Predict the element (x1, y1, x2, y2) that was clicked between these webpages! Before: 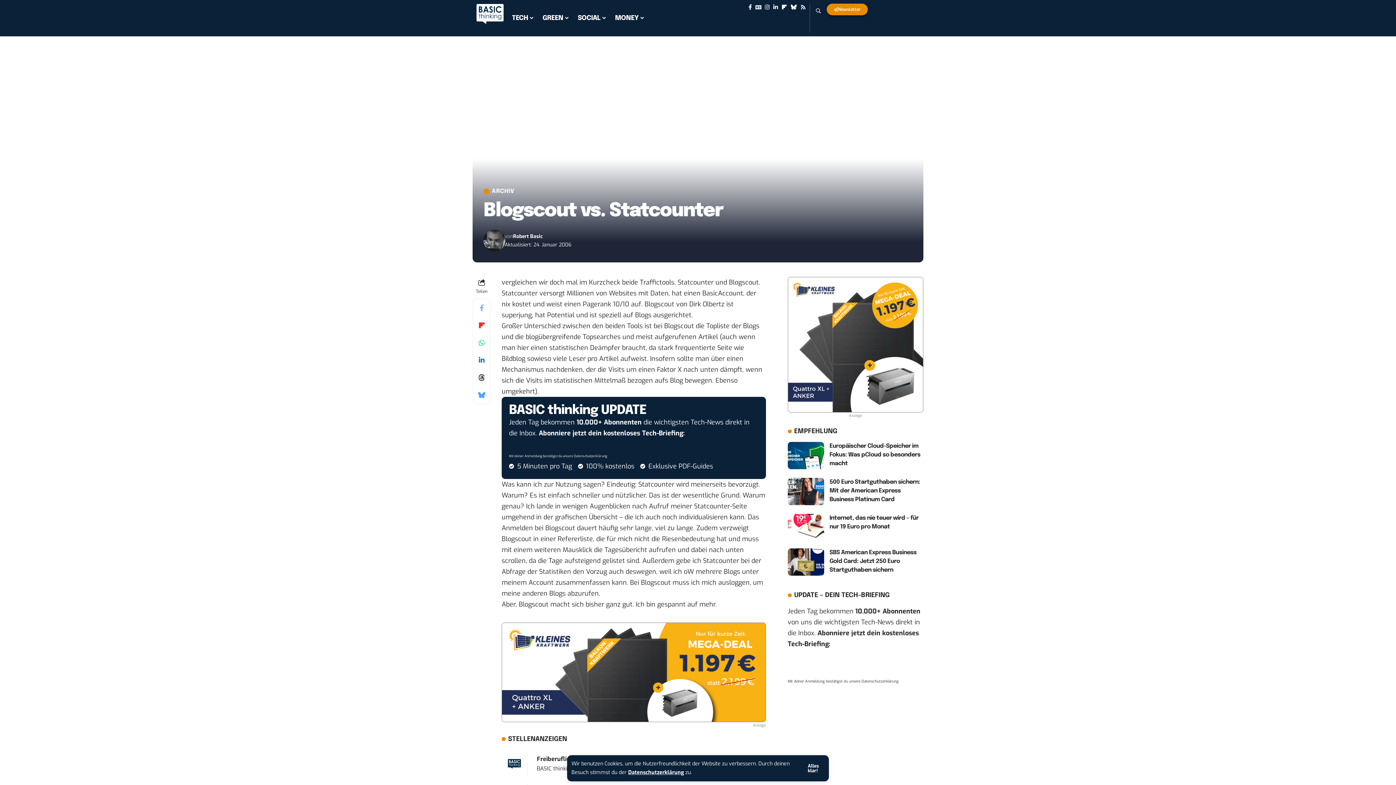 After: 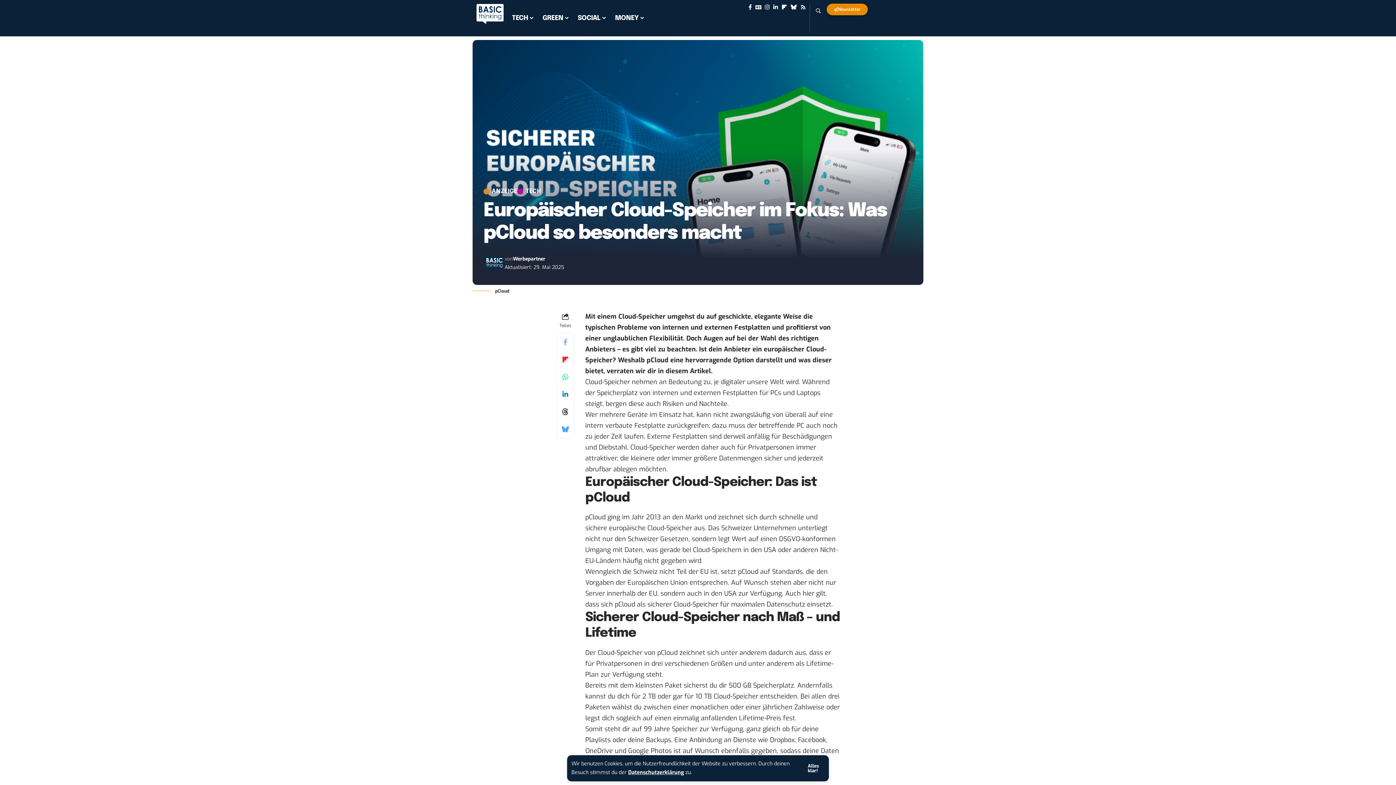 Action: bbox: (787, 442, 824, 469)